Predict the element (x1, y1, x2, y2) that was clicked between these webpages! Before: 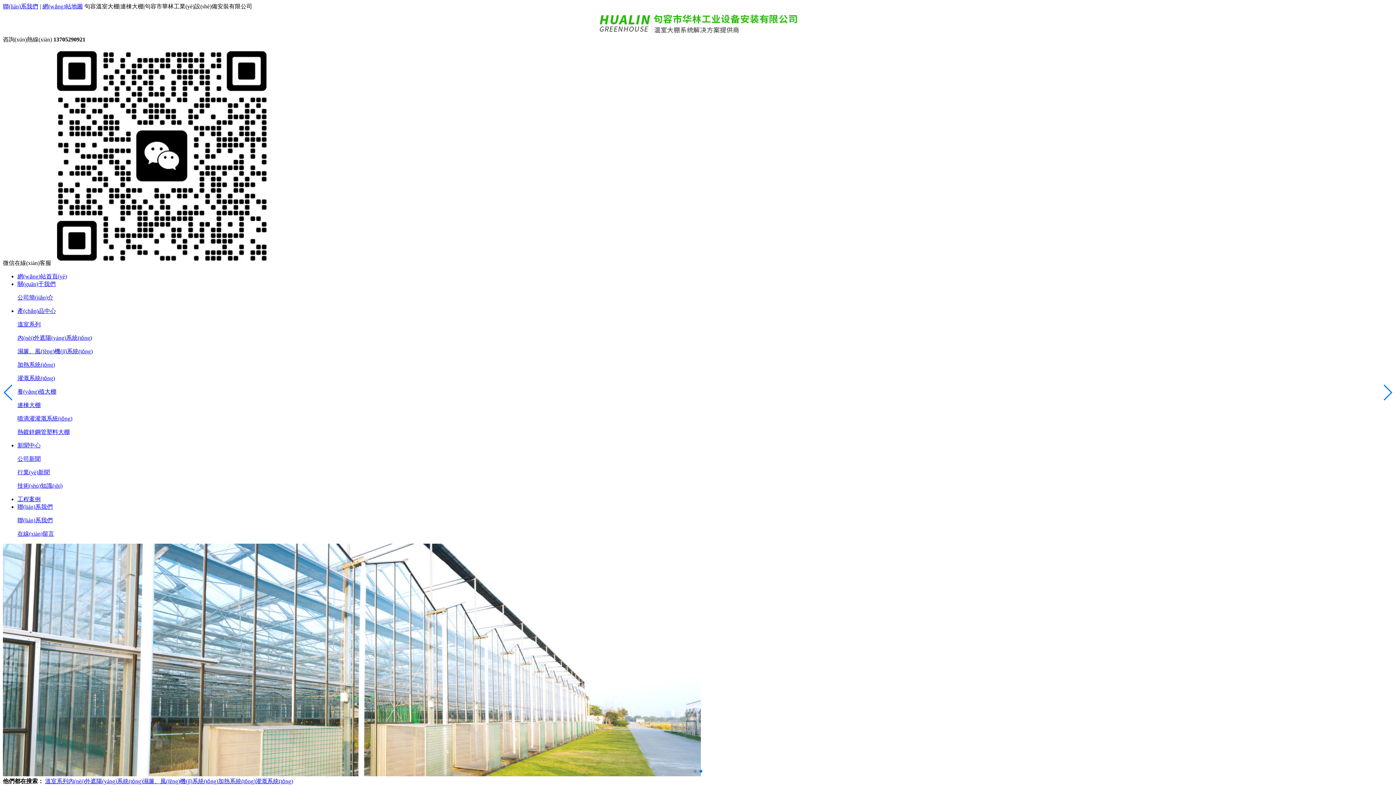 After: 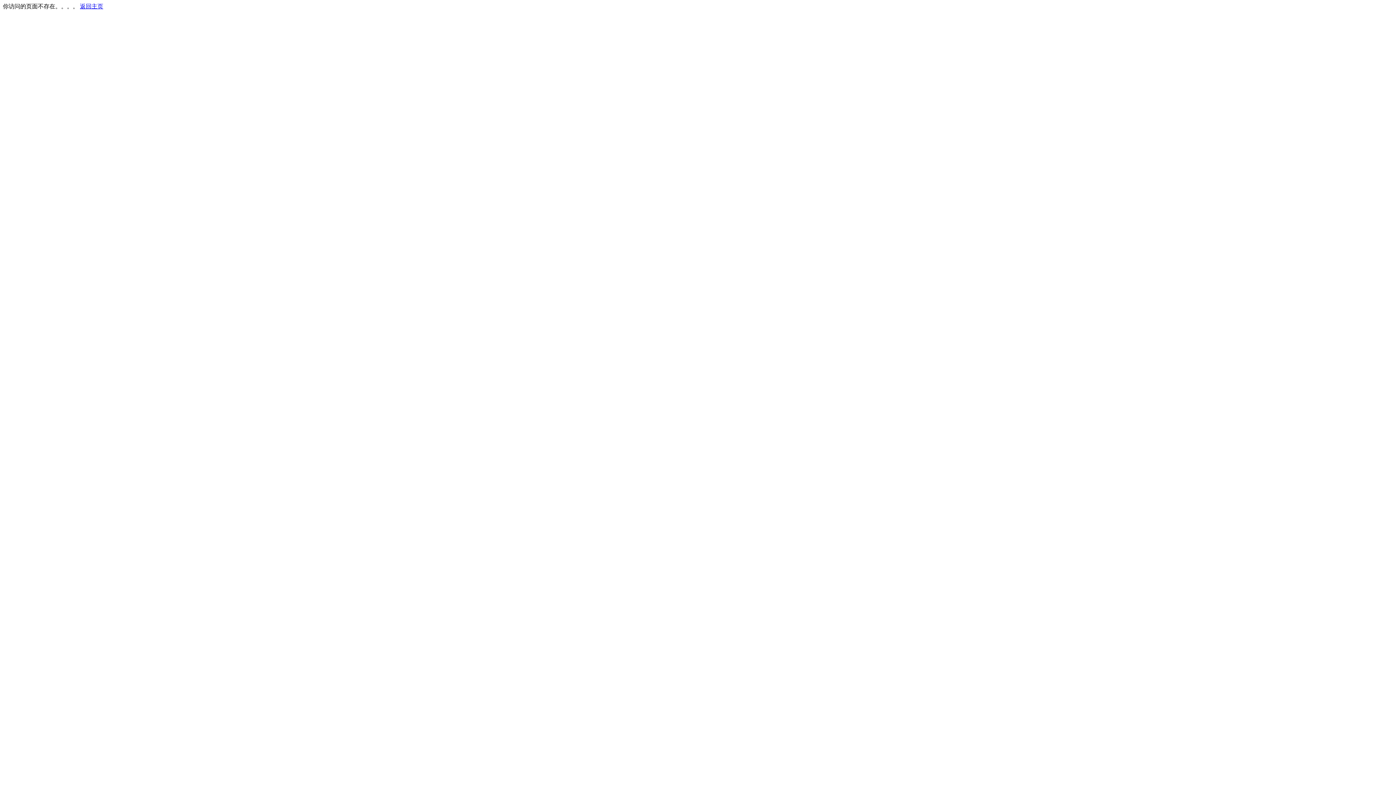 Action: label: 內(nèi)外遮陽(yáng)系統(tǒng) bbox: (68, 778, 142, 784)